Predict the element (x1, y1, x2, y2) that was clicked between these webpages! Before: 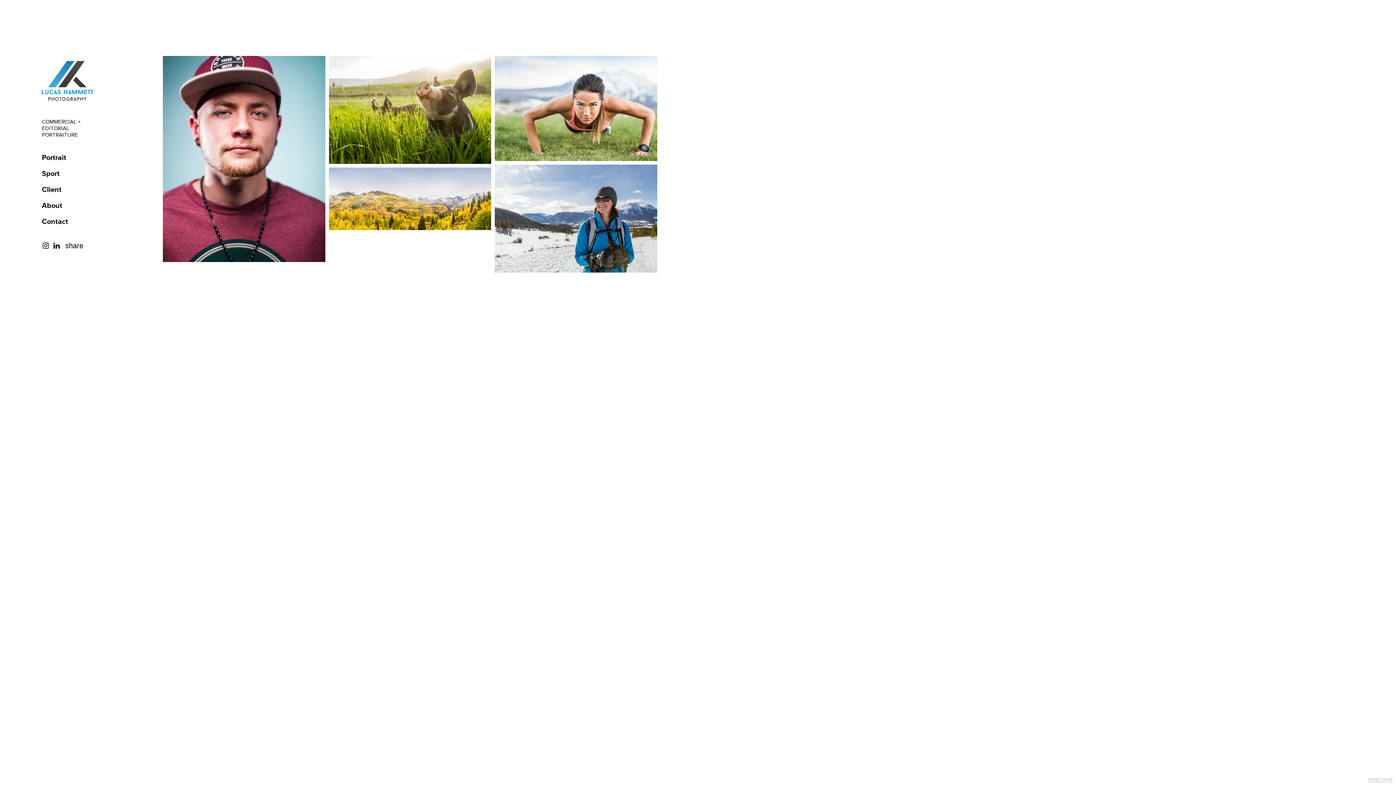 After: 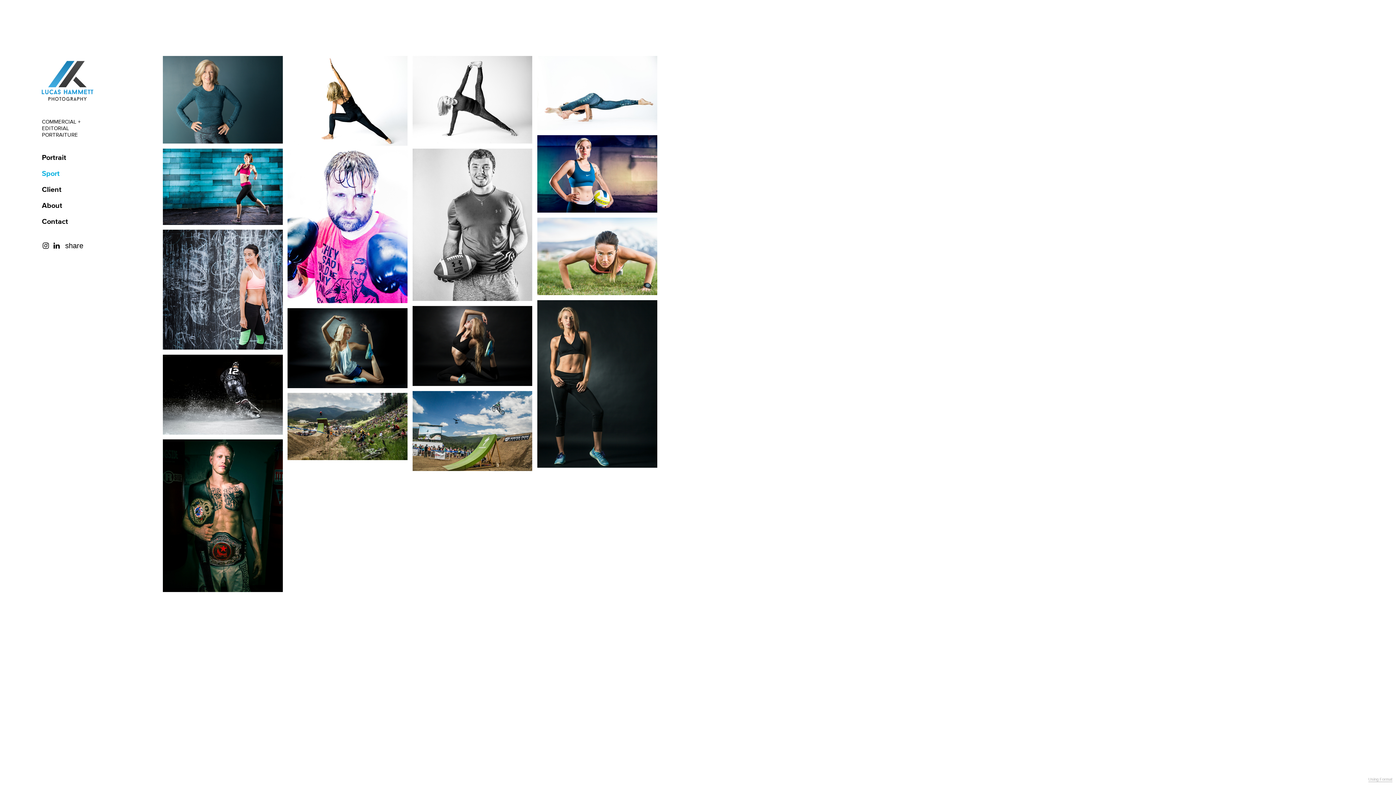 Action: label: Sport bbox: (41, 165, 62, 181)